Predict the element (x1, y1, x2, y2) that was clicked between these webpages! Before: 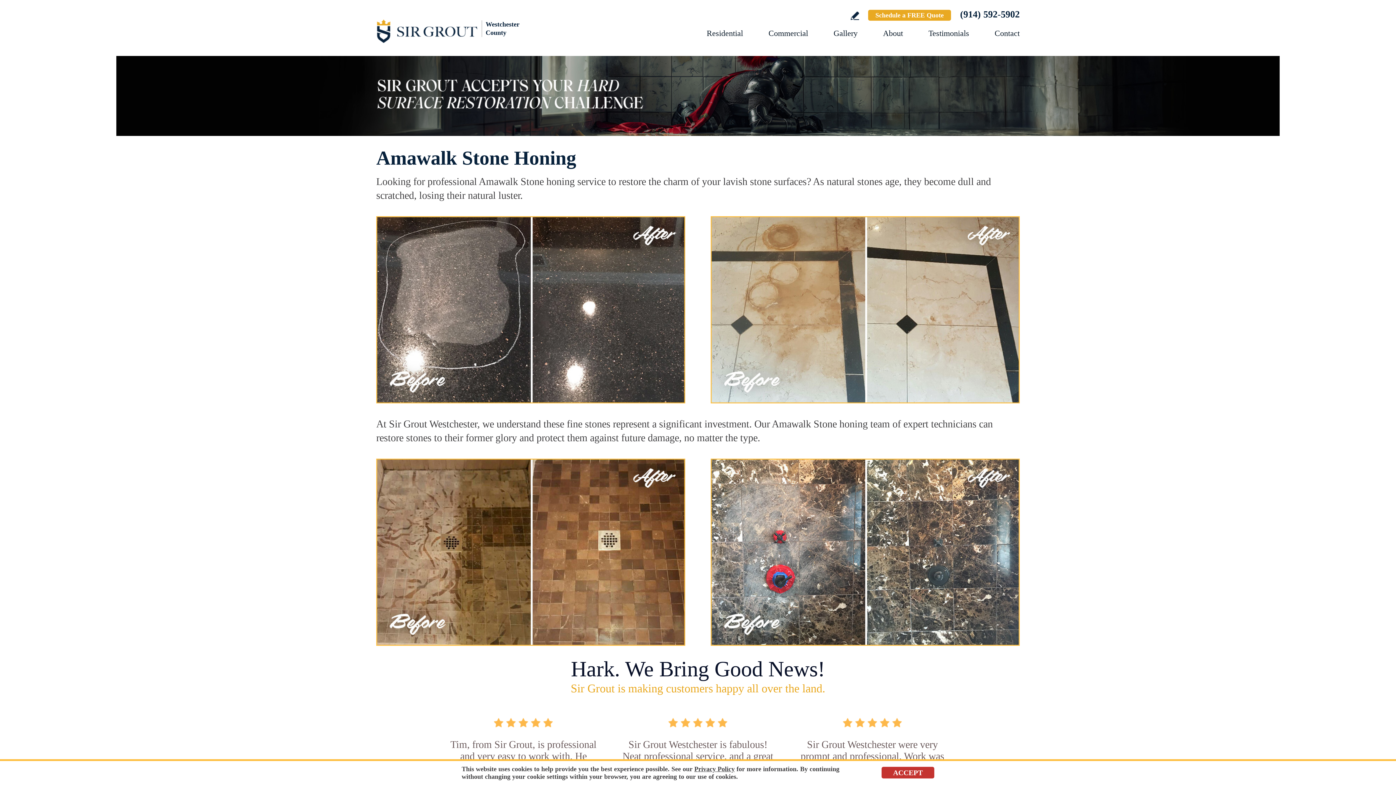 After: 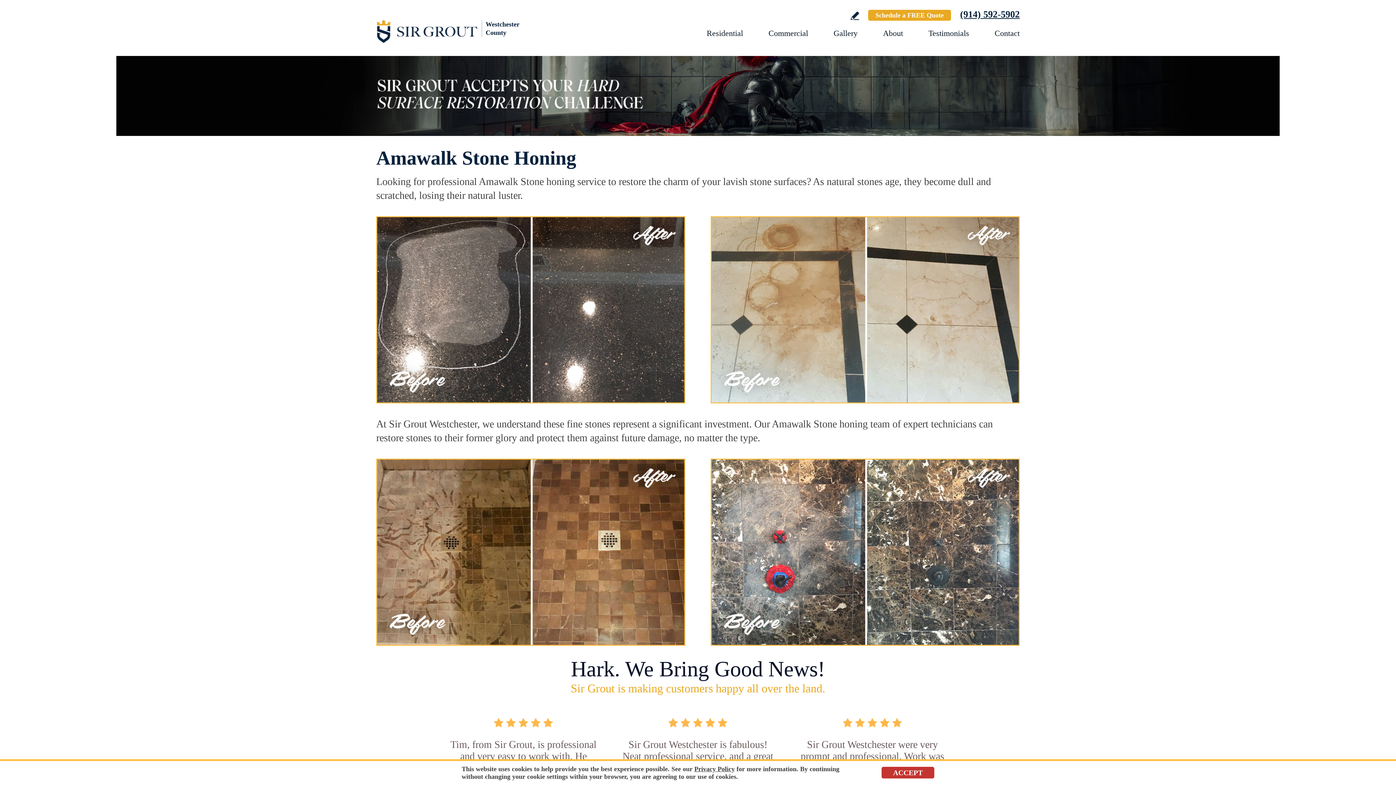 Action: bbox: (960, 9, 1020, 19) label: Call Sir Grout Westchester